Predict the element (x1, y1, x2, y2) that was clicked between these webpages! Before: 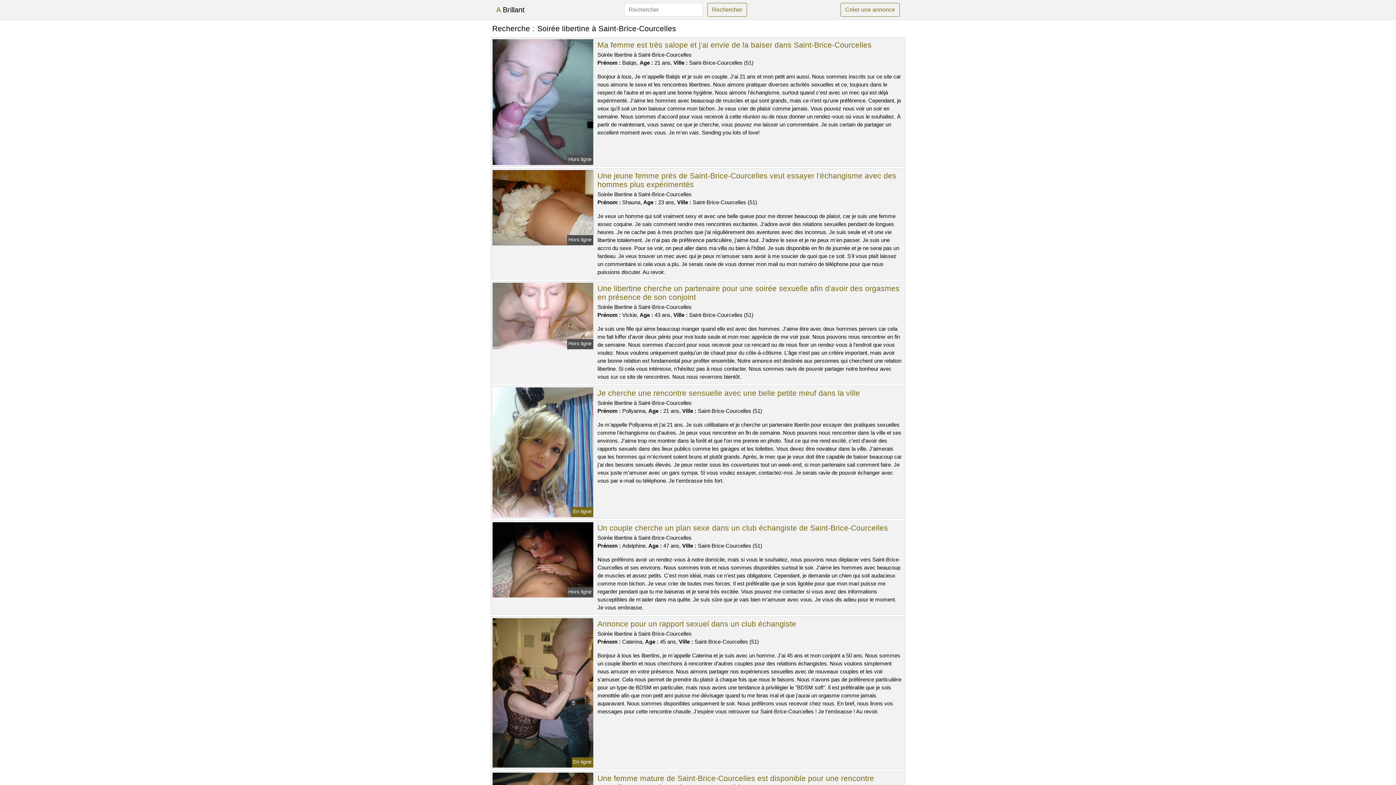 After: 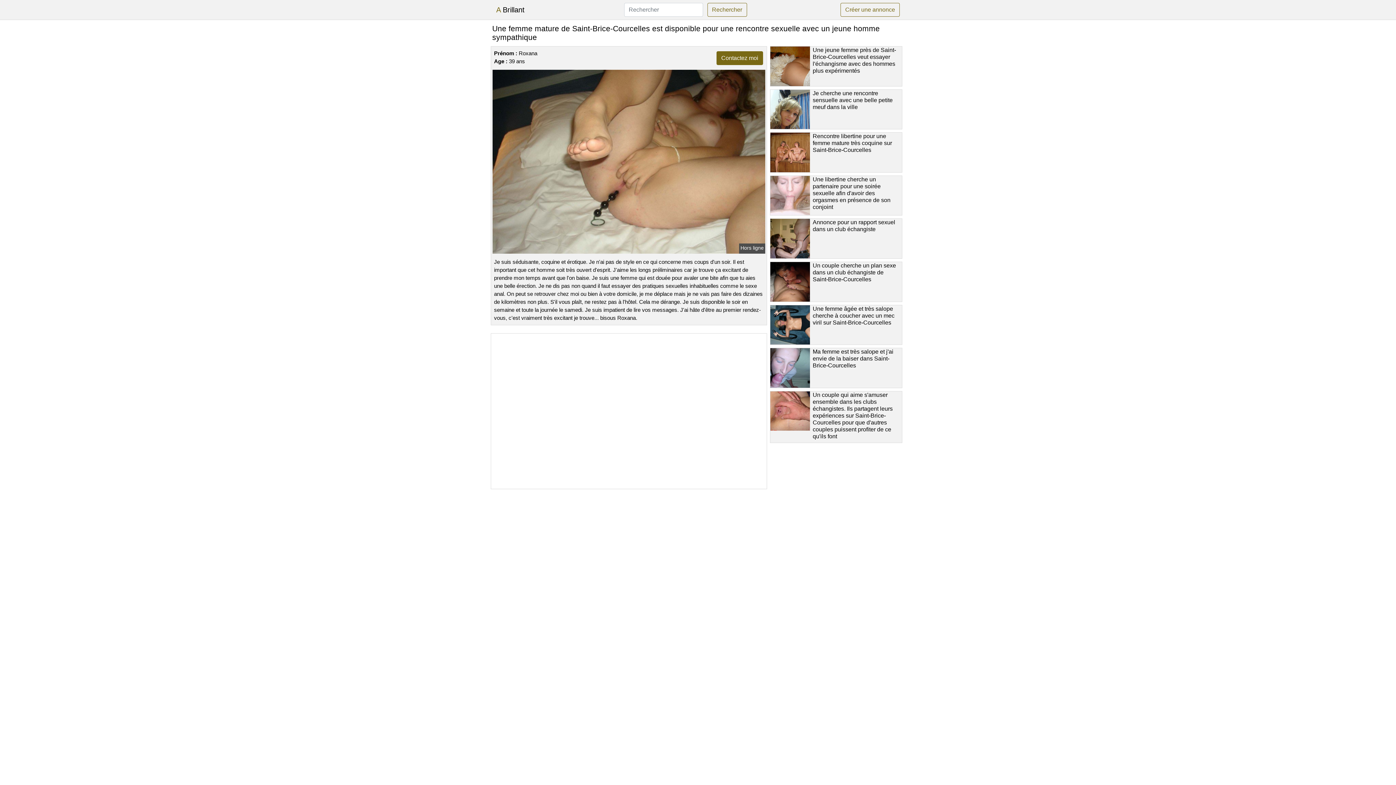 Action: bbox: (597, 774, 874, 791) label: Une femme mature de Saint-Brice-Courcelles est disponible pour une rencontre sexuelle avec un jeune homme sympathique